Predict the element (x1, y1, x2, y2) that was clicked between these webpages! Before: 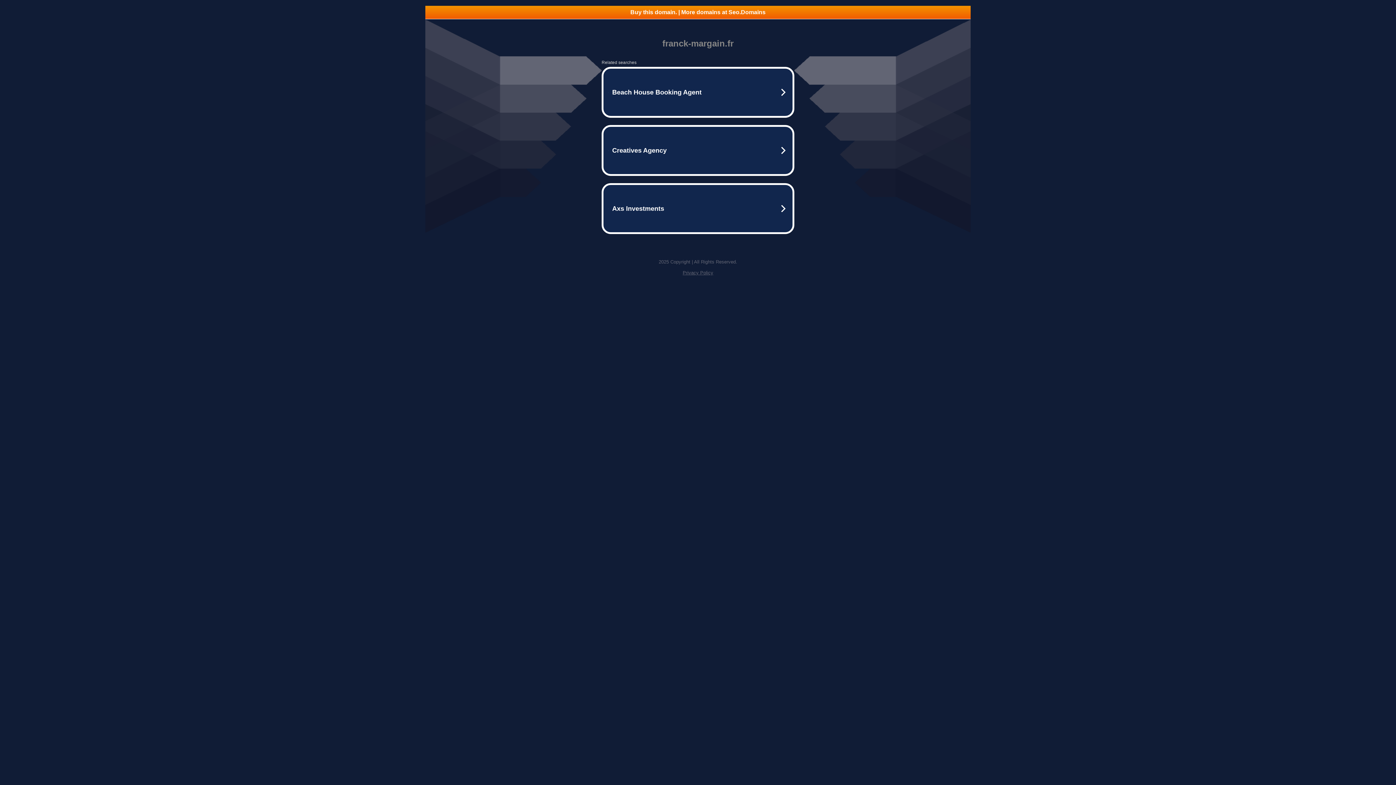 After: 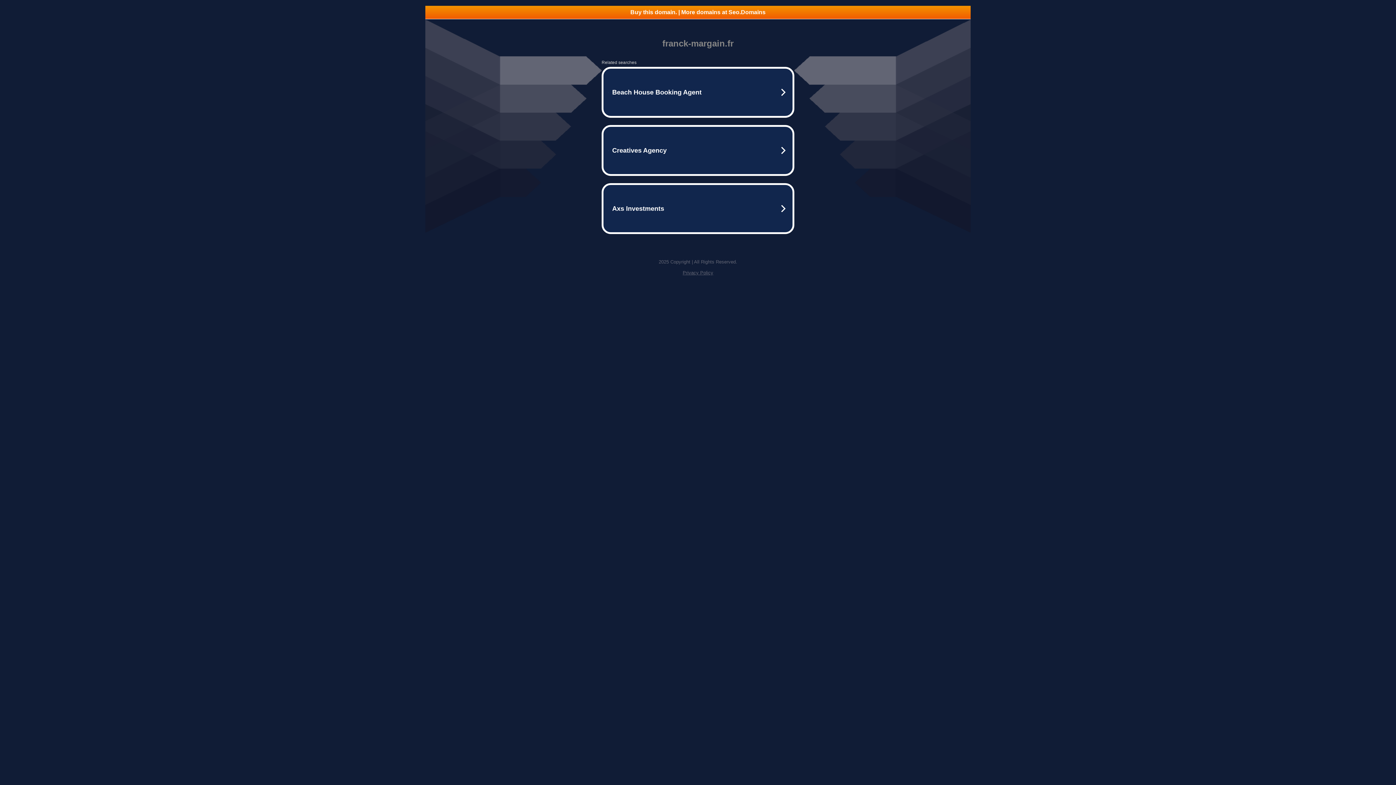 Action: label: Privacy Policy bbox: (682, 270, 713, 275)